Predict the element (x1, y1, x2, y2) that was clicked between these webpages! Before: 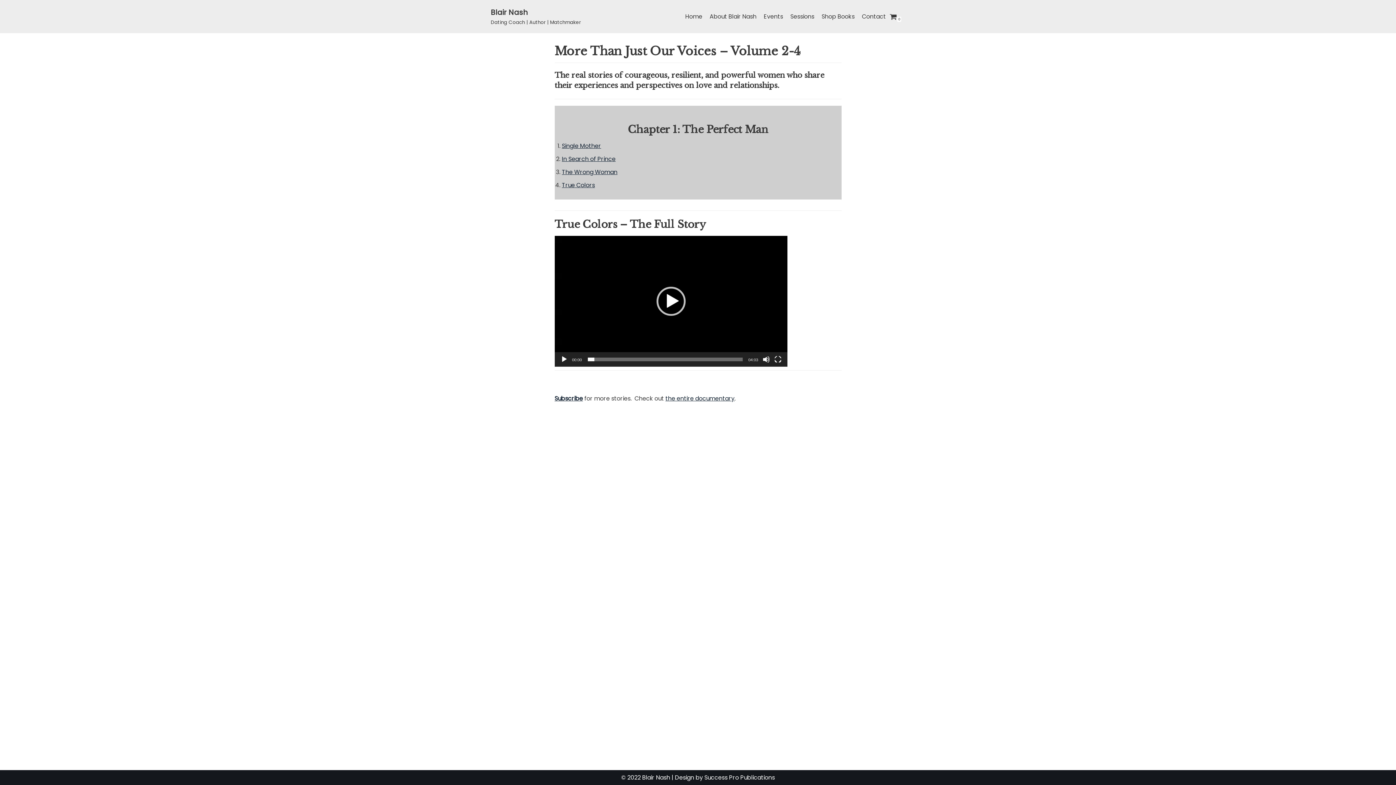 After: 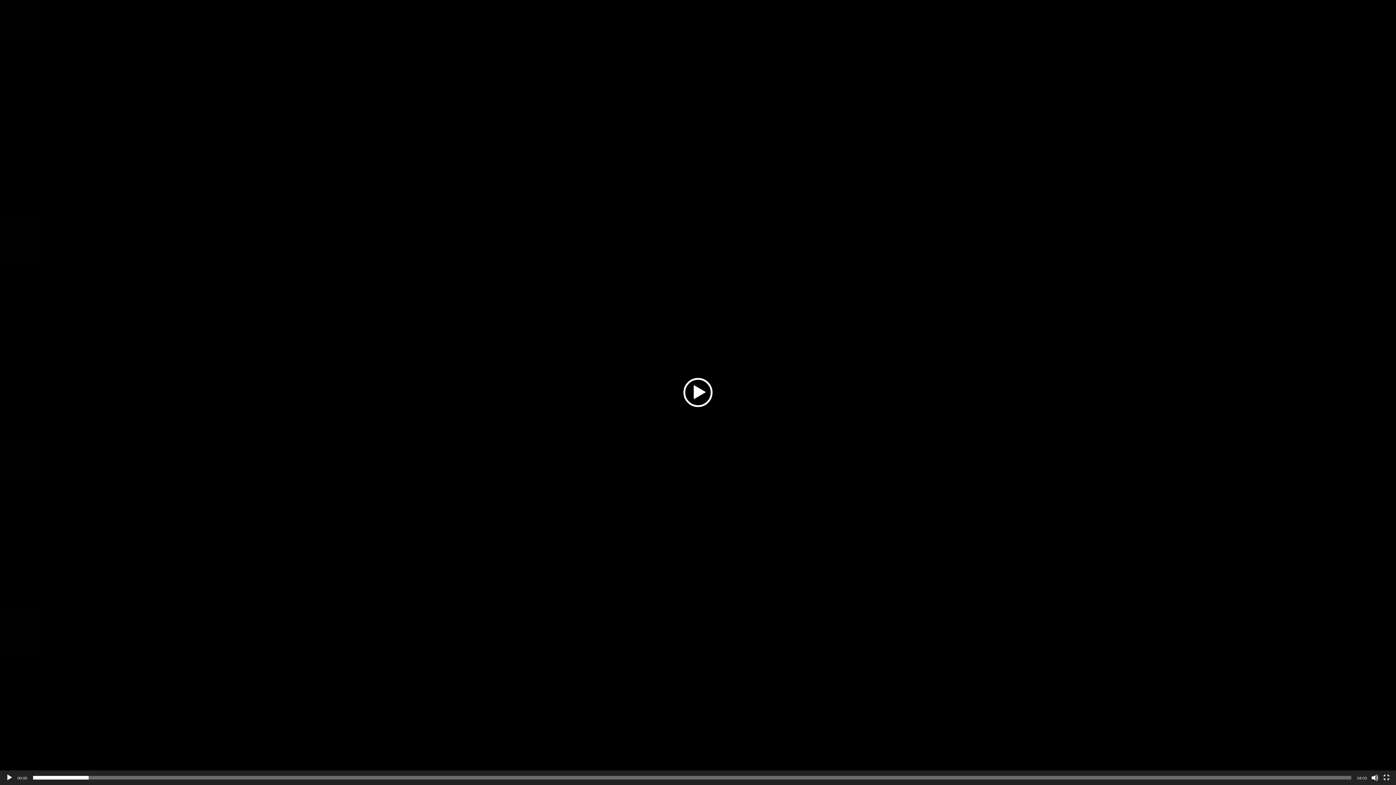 Action: bbox: (774, 356, 781, 363) label: Fullscreen